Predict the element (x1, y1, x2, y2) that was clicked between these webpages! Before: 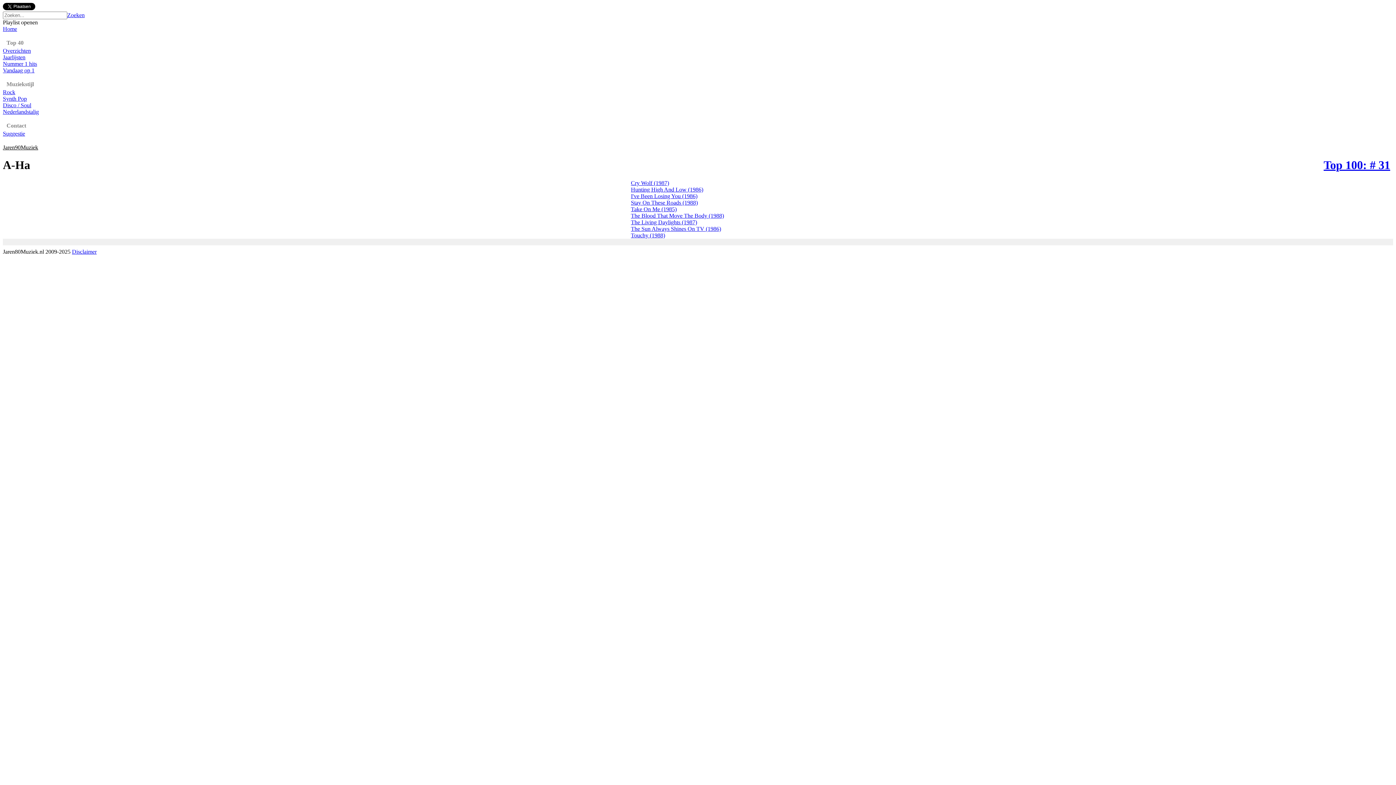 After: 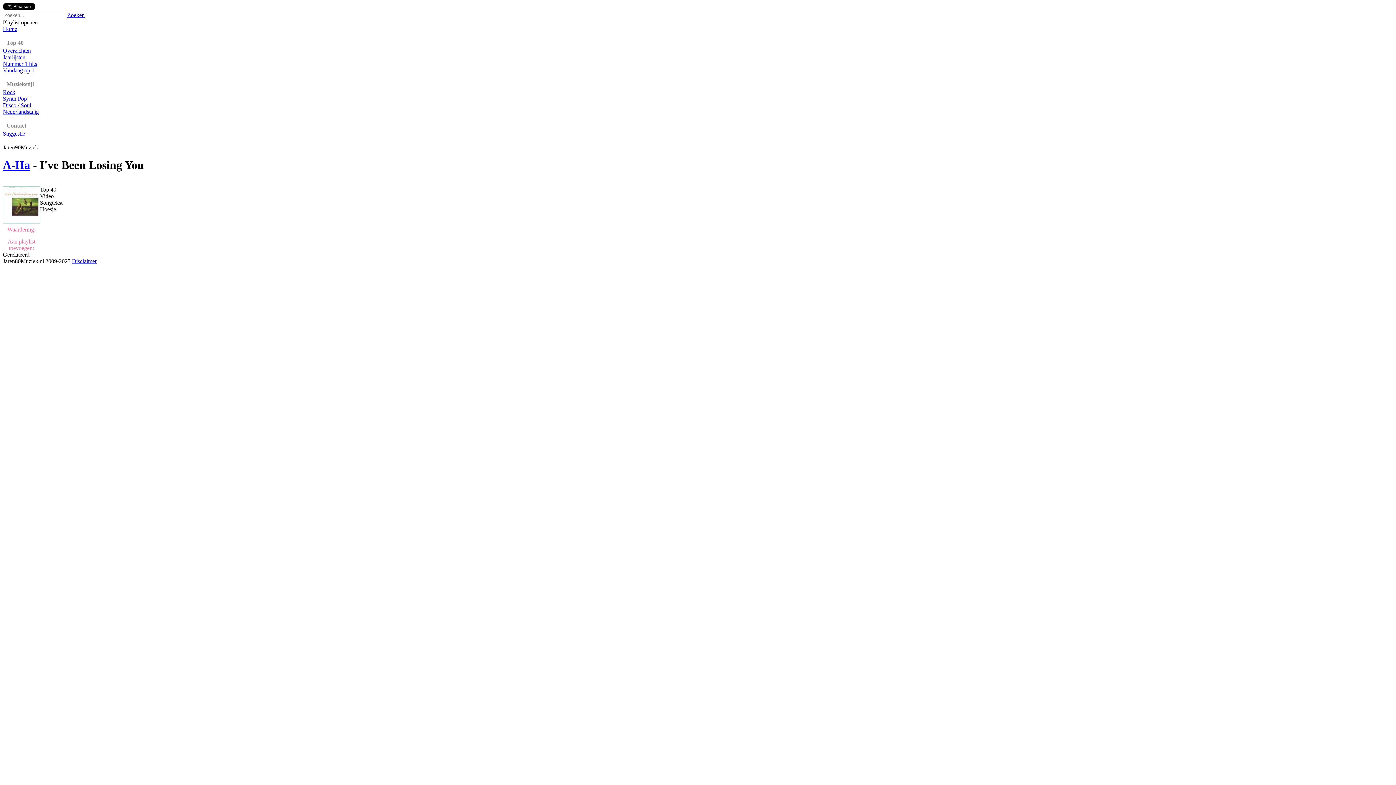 Action: label: I've Been Losing You (1986) bbox: (631, 193, 697, 199)